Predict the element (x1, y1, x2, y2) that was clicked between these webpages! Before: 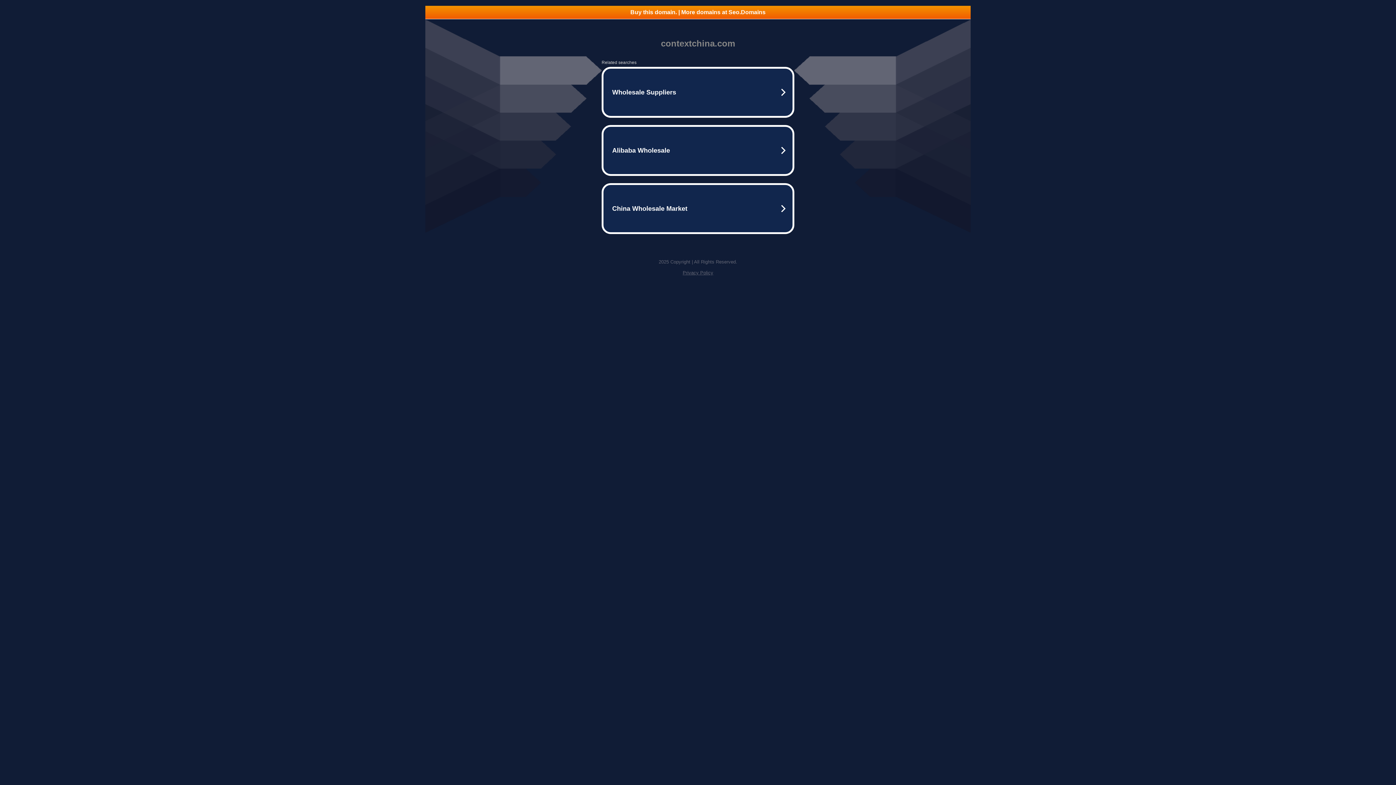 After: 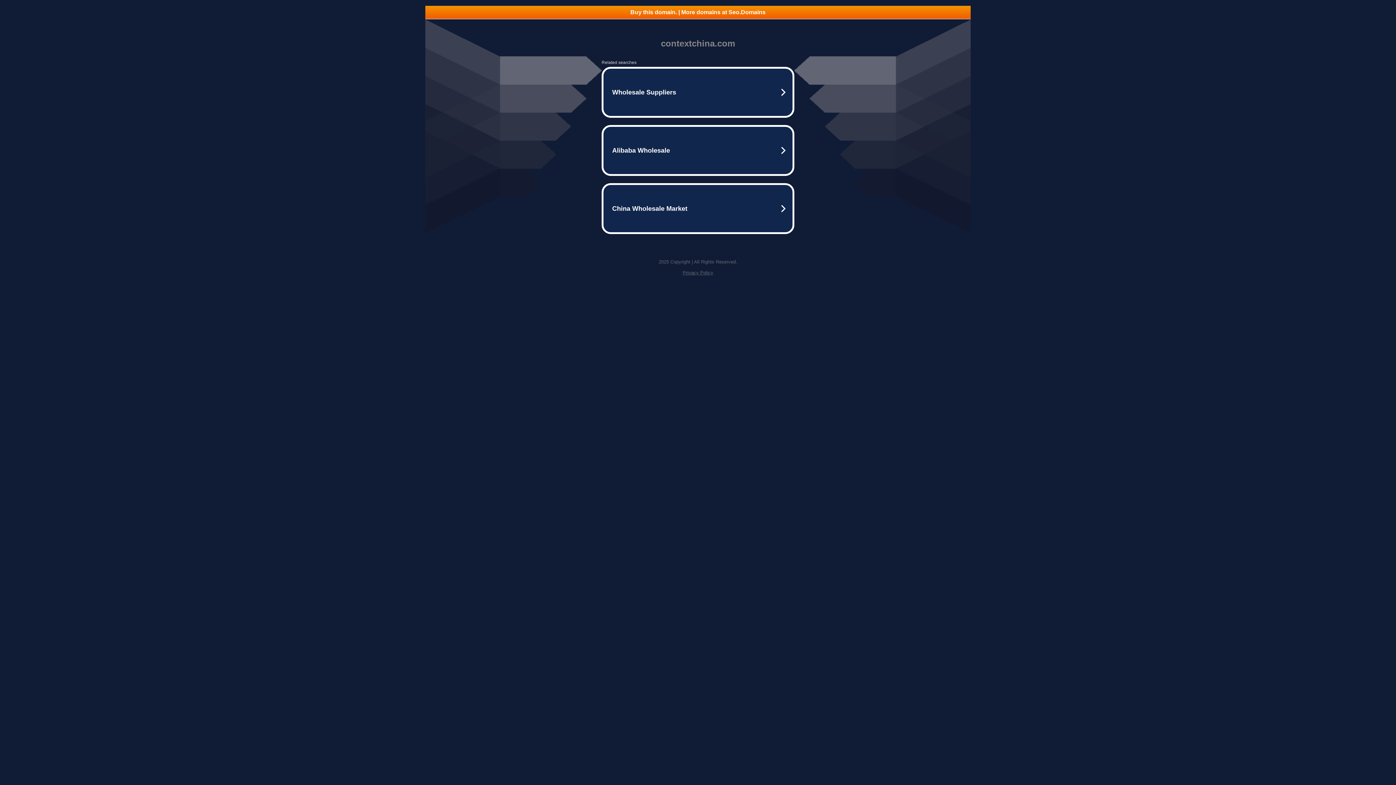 Action: bbox: (682, 270, 713, 275) label: Privacy Policy